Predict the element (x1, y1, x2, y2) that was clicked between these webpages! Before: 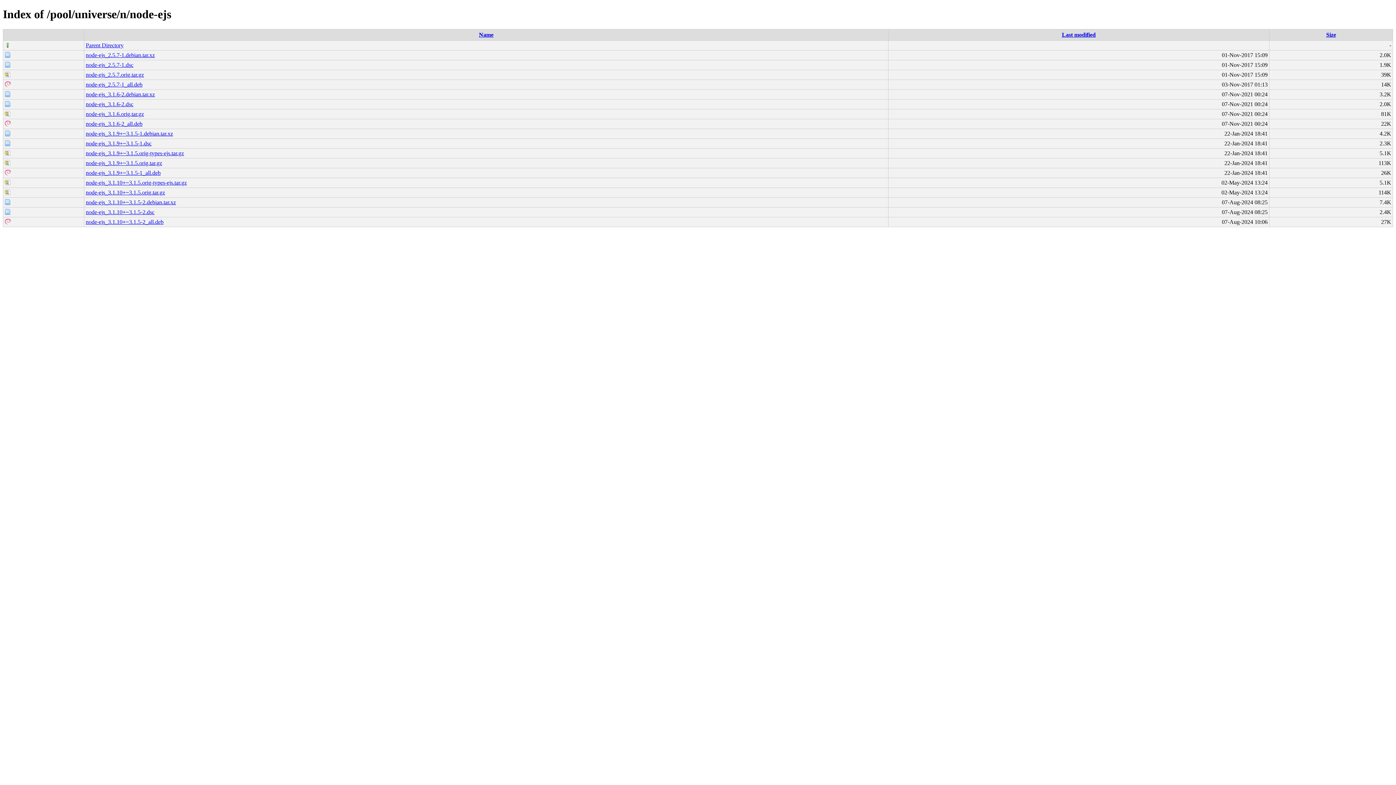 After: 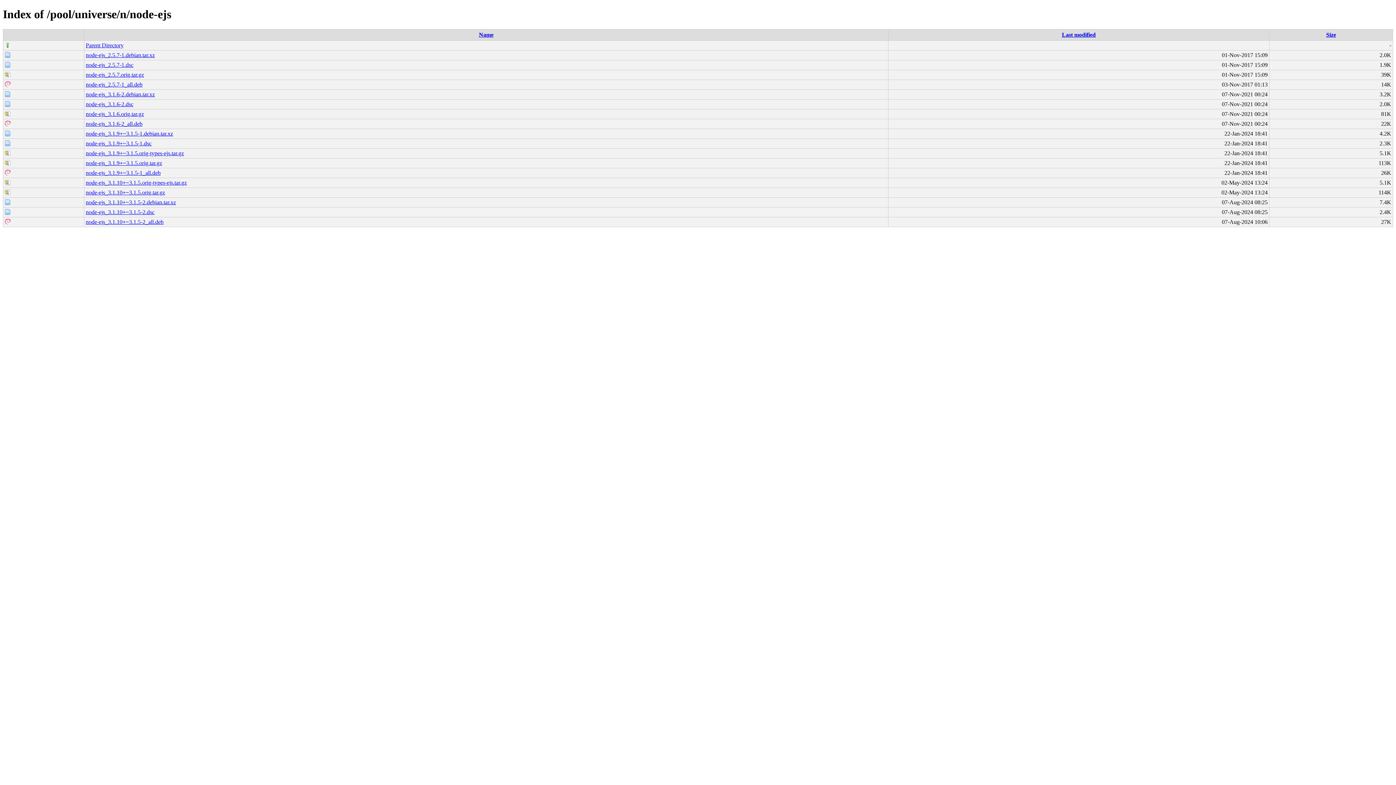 Action: bbox: (85, 218, 163, 225) label: node-ejs_3.1.10+~3.1.5-2_all.deb